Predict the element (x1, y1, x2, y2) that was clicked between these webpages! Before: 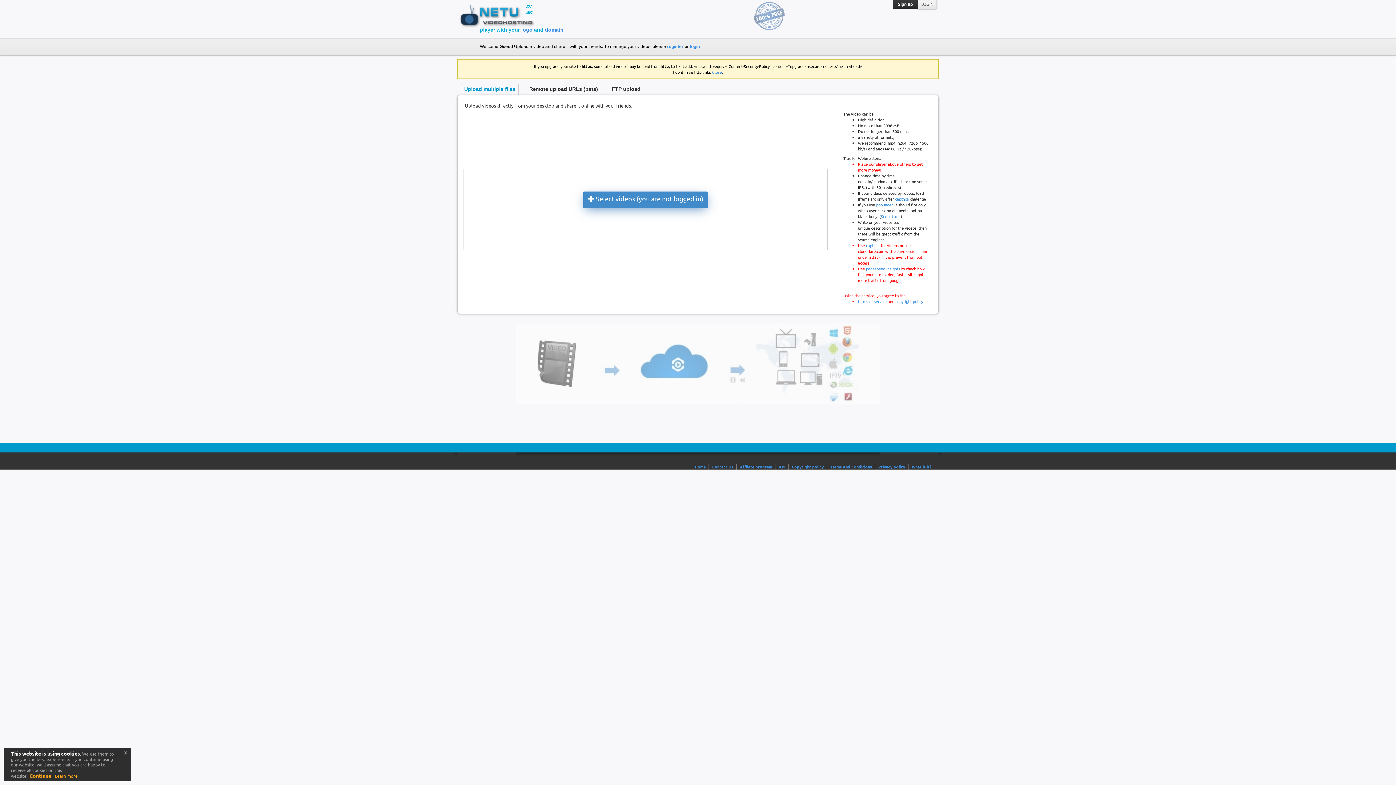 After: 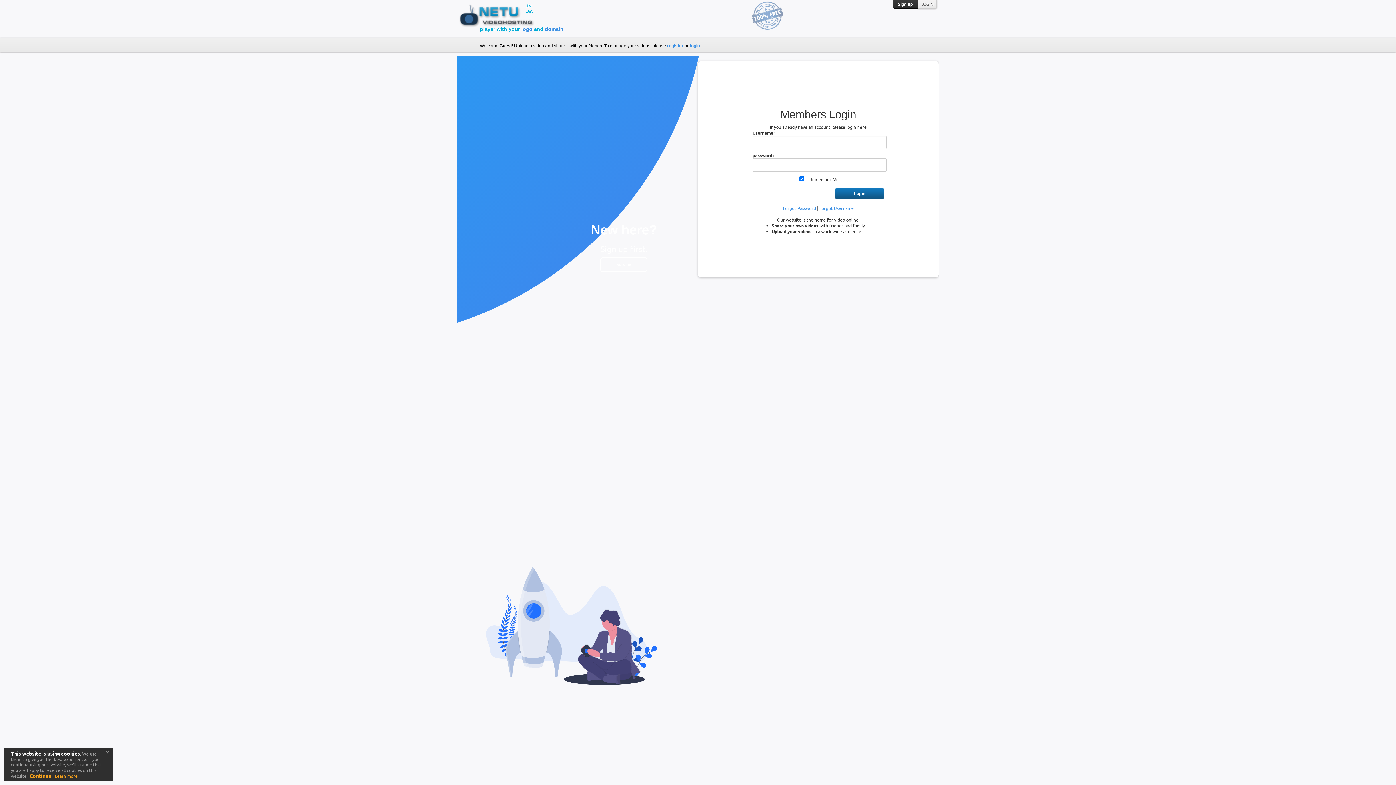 Action: bbox: (898, 0, 913, 8) label: Sign up